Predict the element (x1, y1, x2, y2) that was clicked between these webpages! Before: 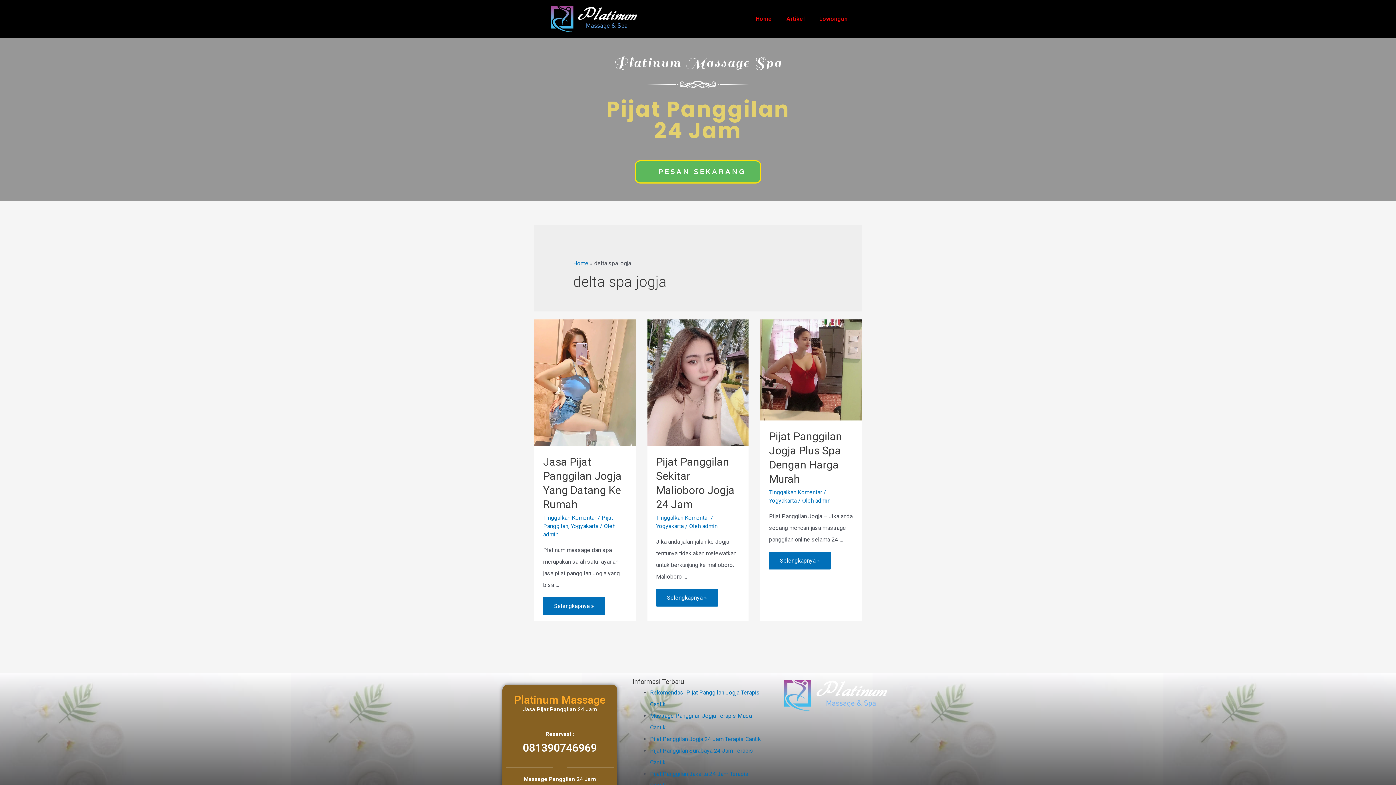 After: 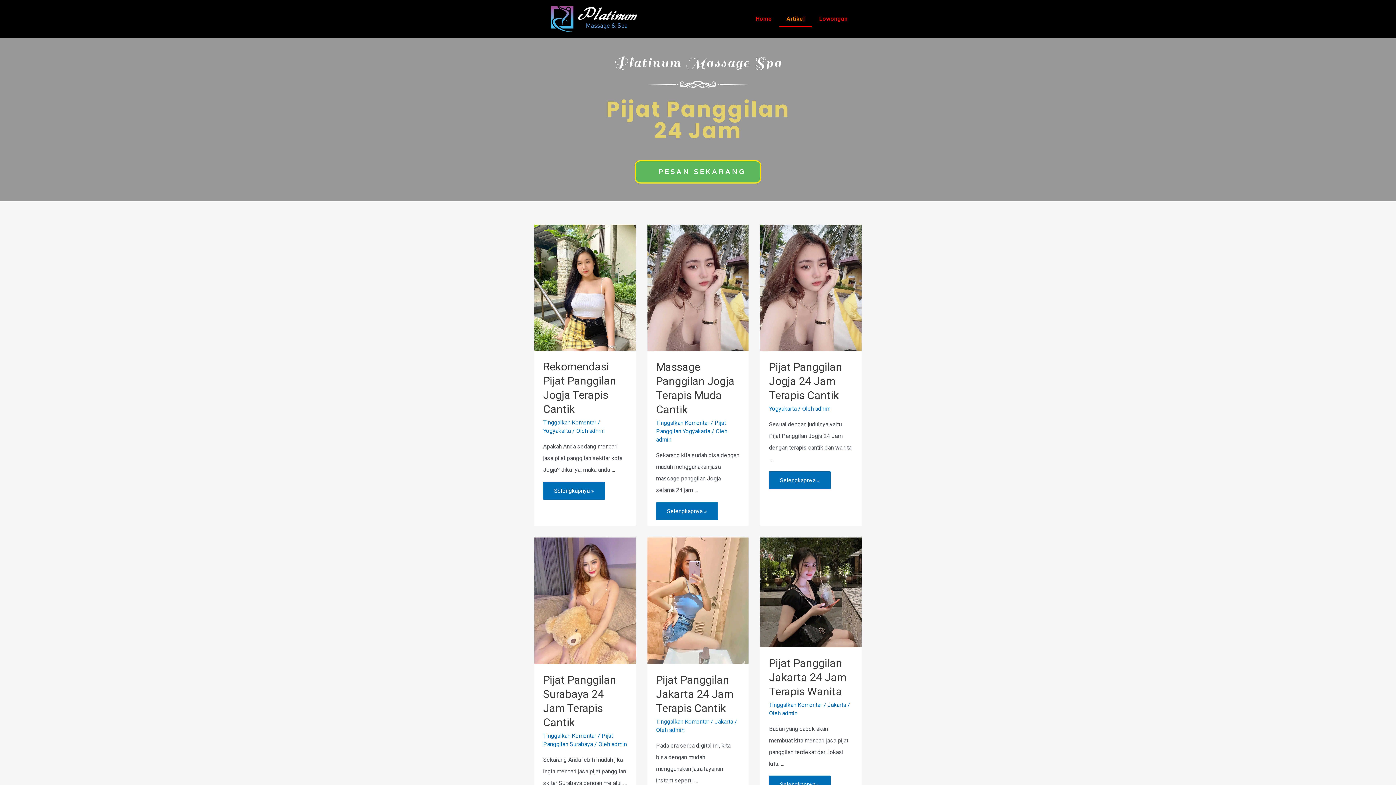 Action: bbox: (779, 10, 812, 27) label: Artikel